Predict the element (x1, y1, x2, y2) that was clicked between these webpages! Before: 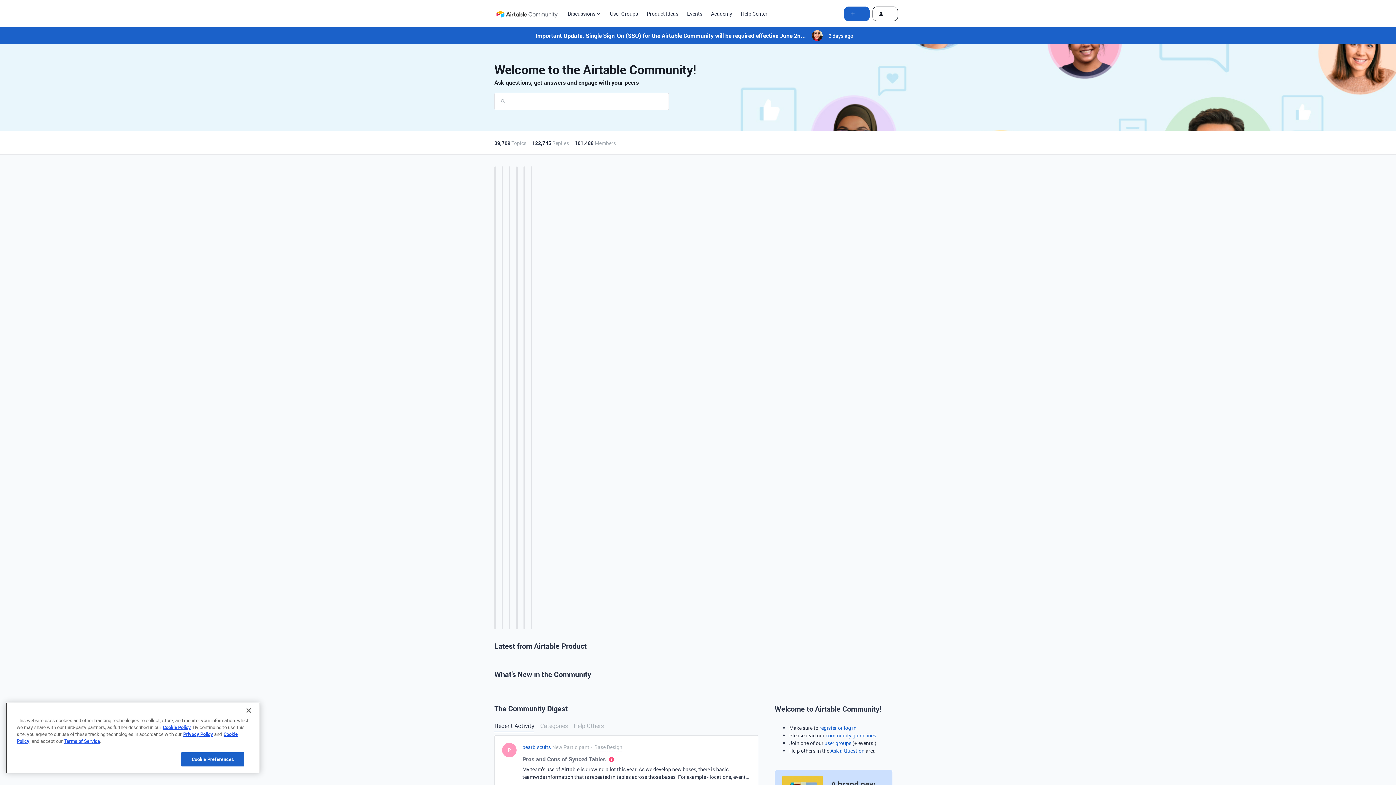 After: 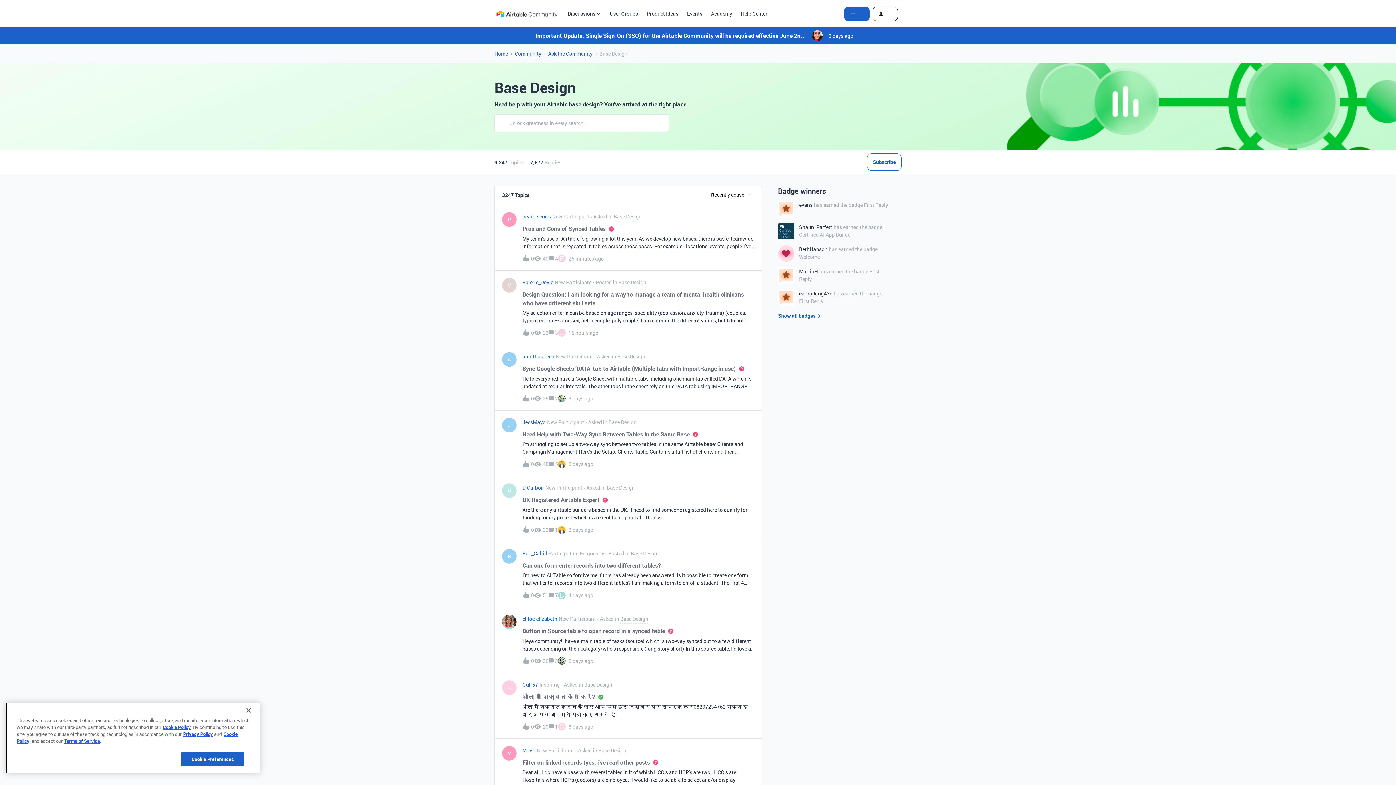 Action: bbox: (593, 743, 624, 752) label:  
Base Design